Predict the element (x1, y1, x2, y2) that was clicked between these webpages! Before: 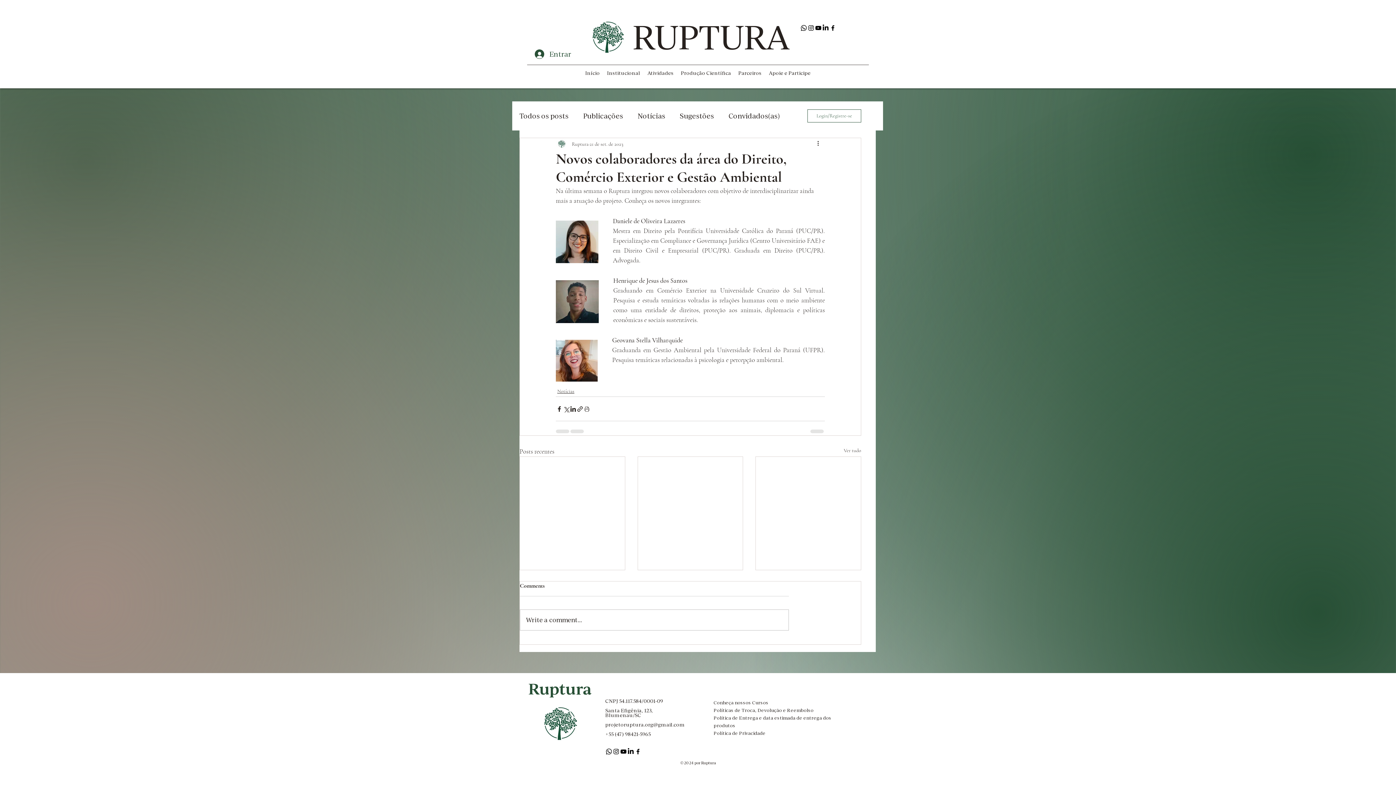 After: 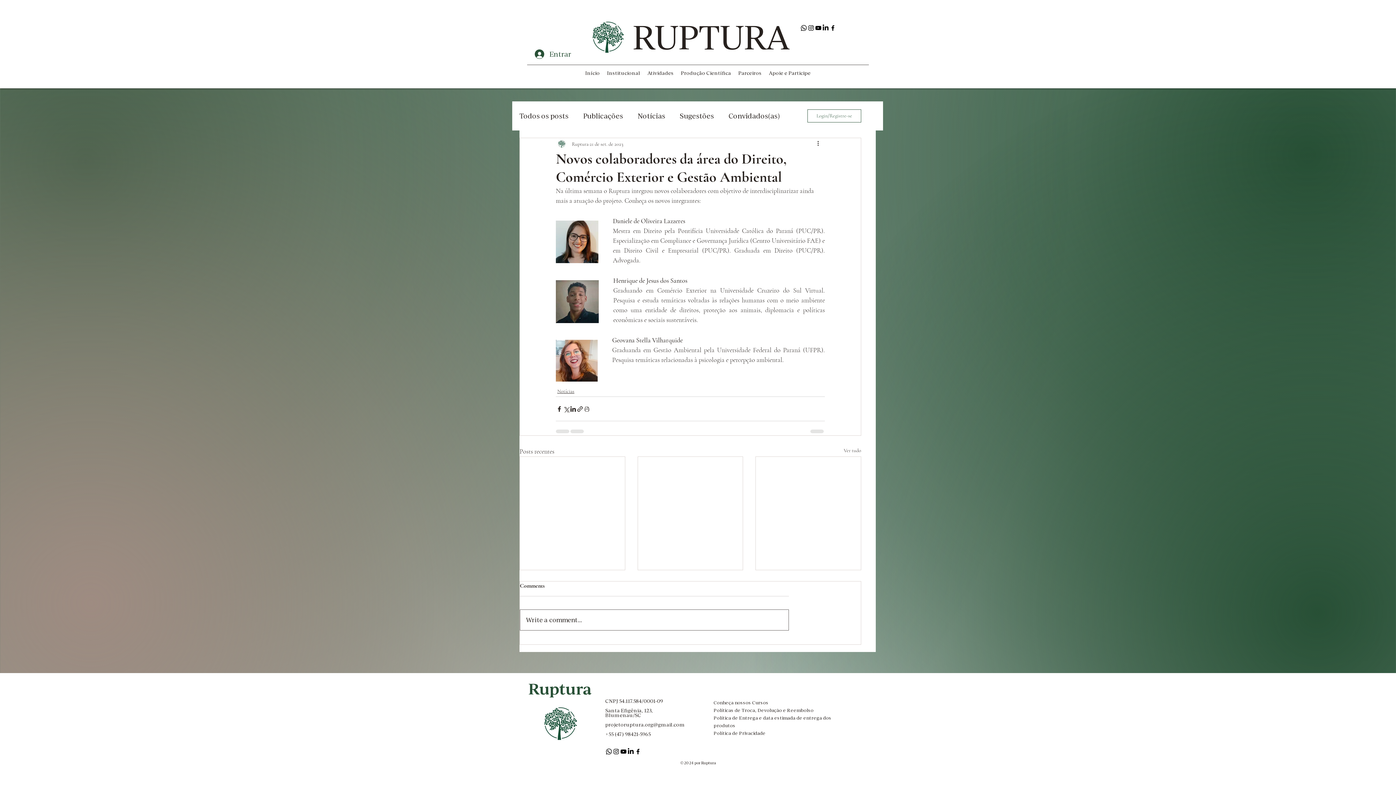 Action: label: Write a comment... bbox: (520, 610, 788, 630)